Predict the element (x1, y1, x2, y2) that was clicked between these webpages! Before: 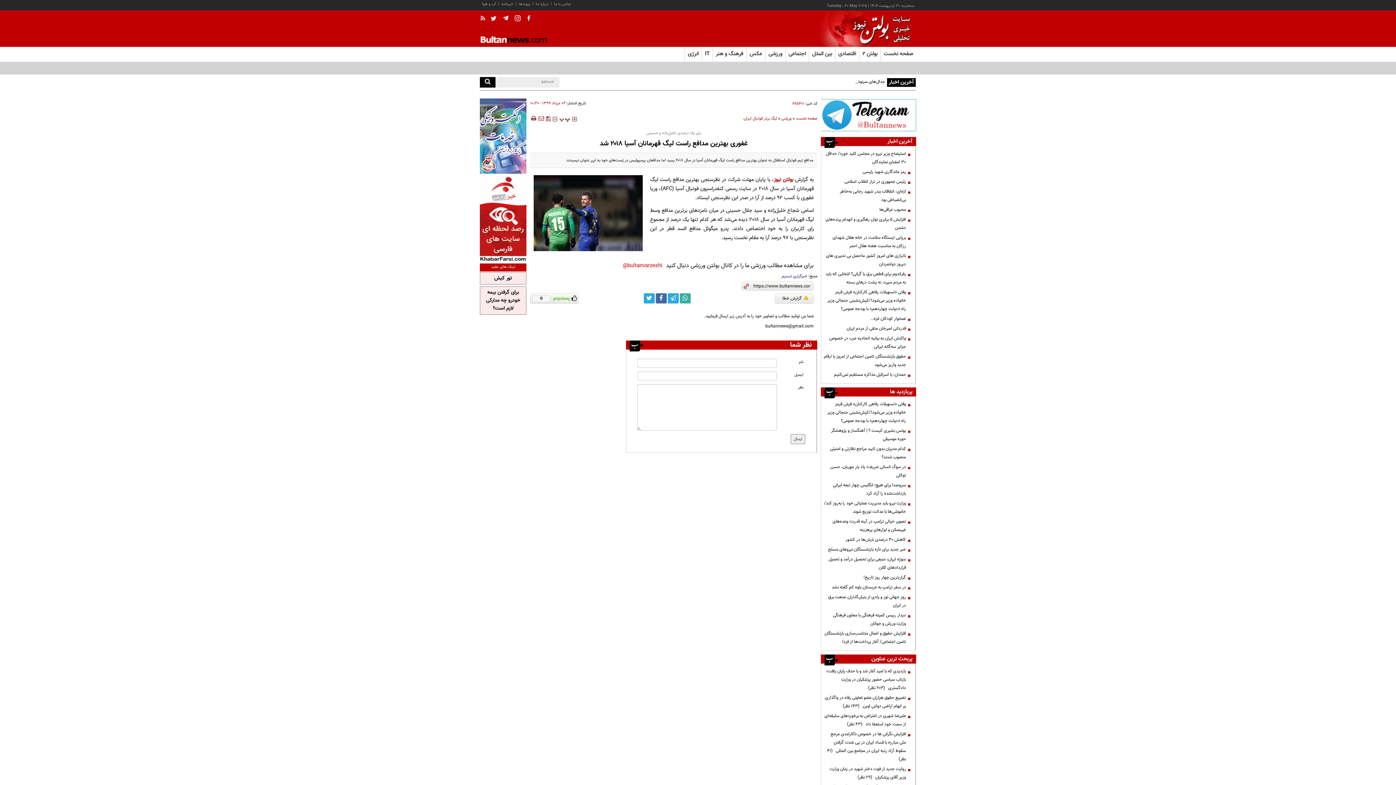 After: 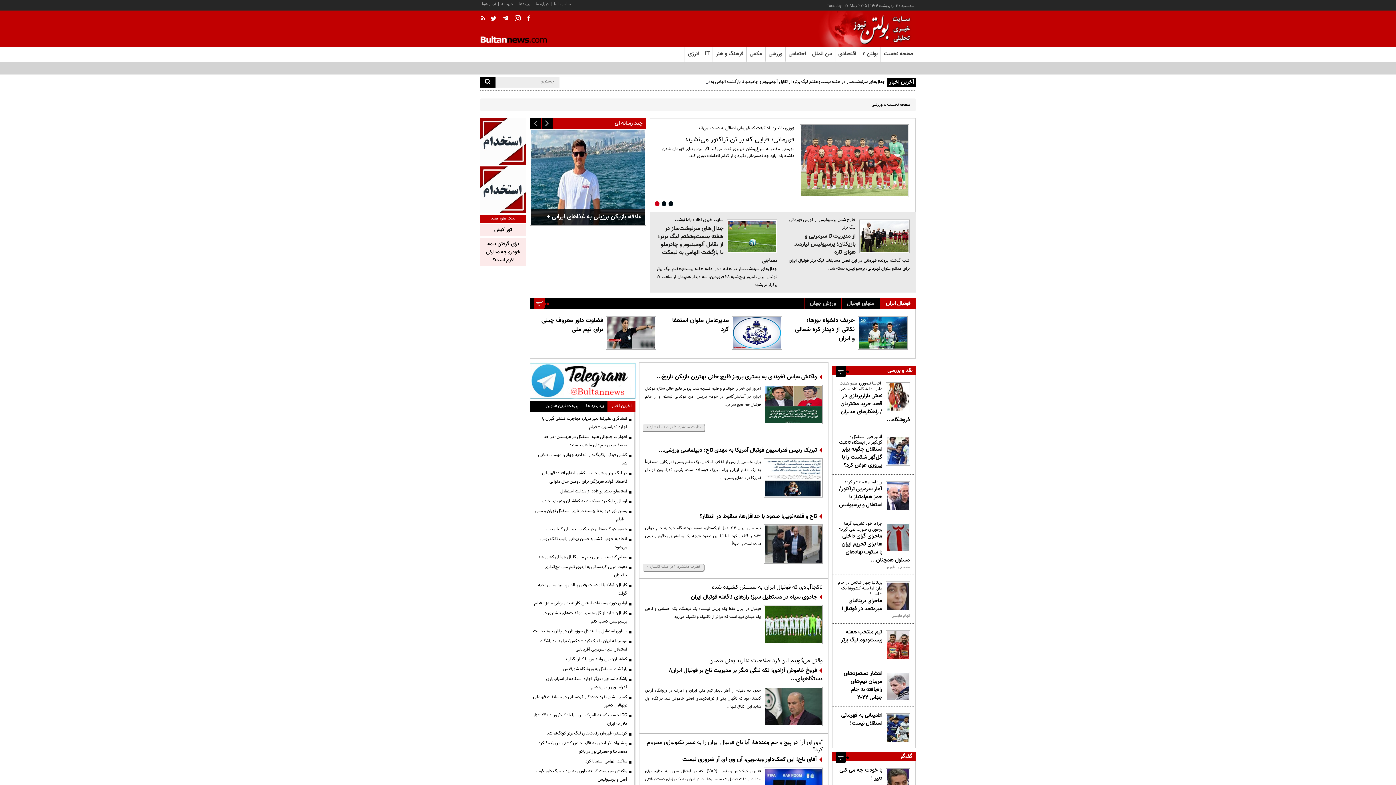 Action: label: ورزشی bbox: (765, 46, 785, 61)